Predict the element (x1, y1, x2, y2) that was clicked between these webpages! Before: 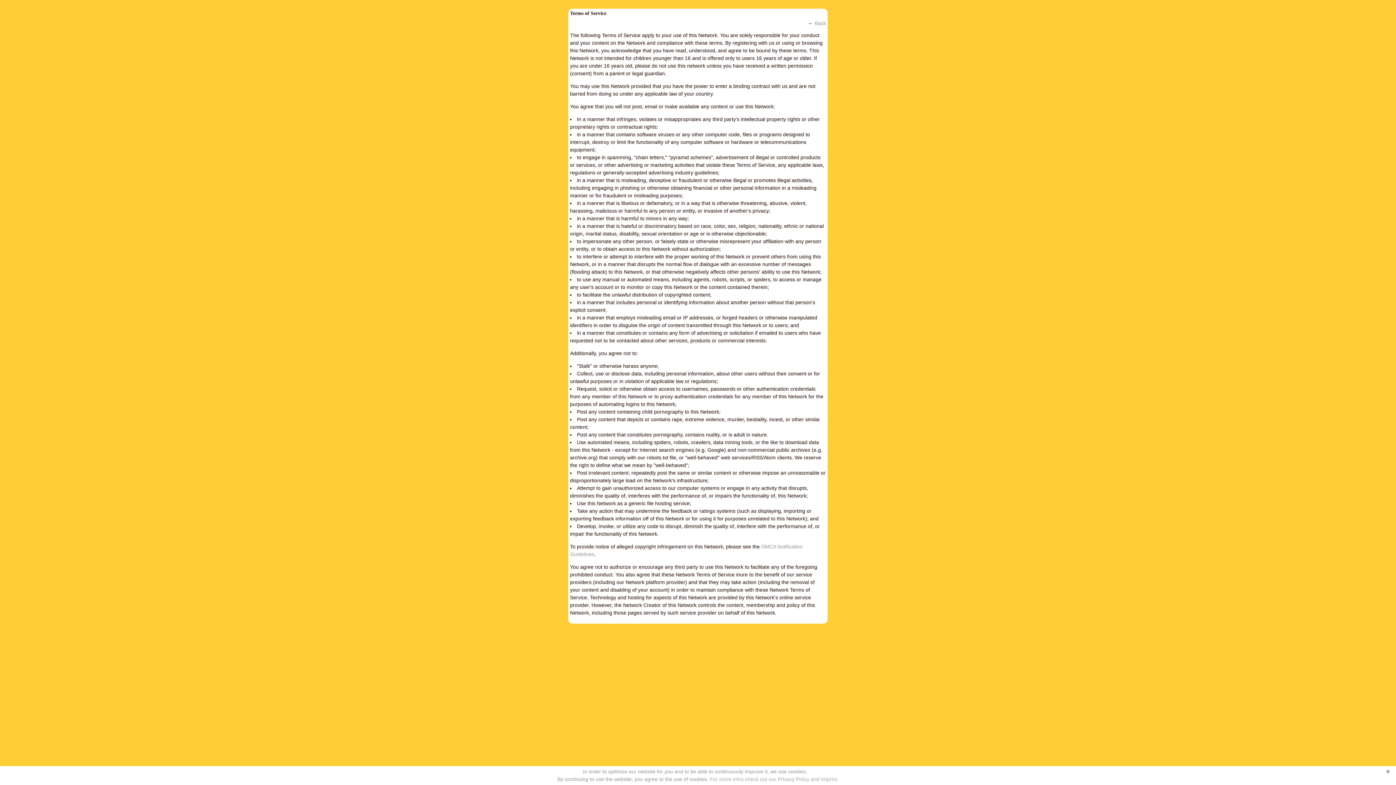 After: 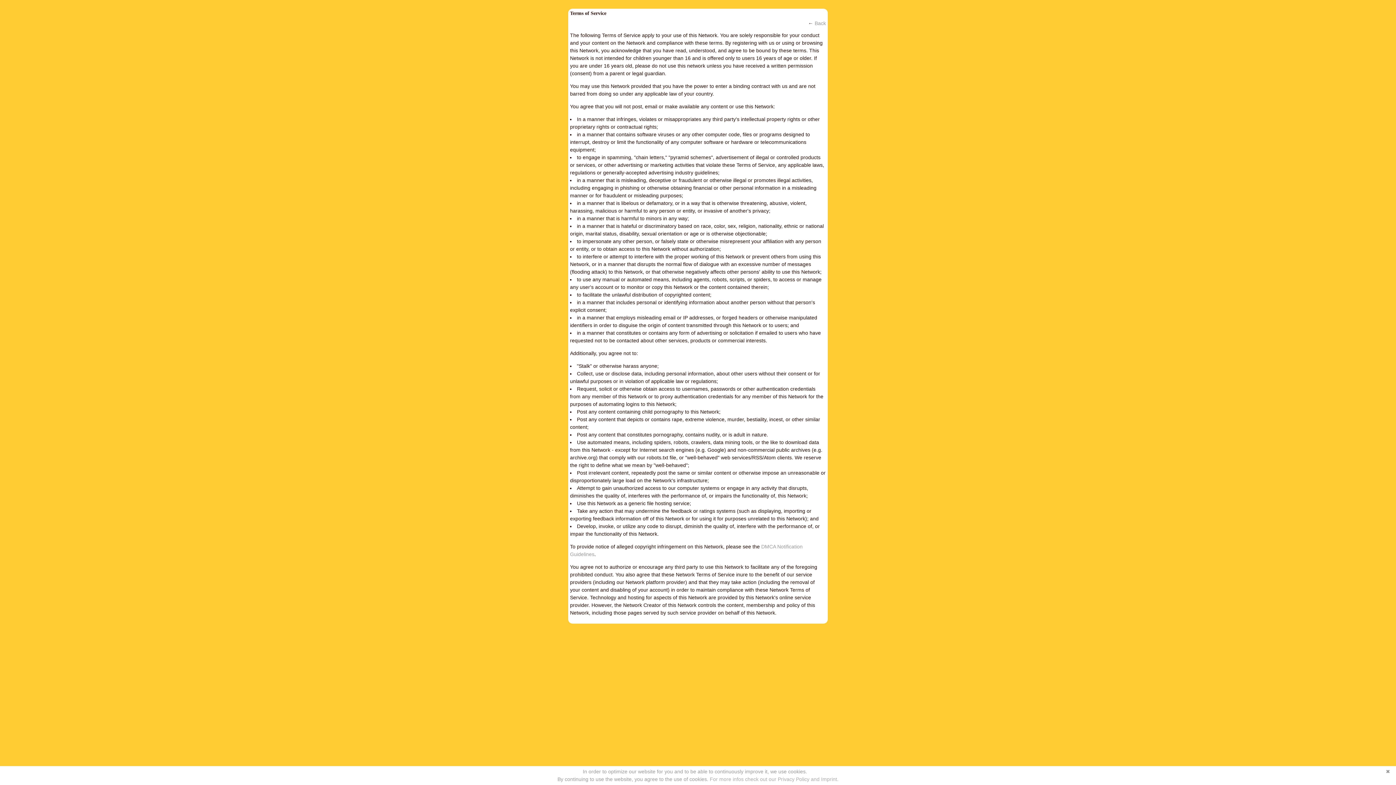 Action: bbox: (710, 776, 838, 782) label: For more infos check out our Privacy Policy and Imprint.